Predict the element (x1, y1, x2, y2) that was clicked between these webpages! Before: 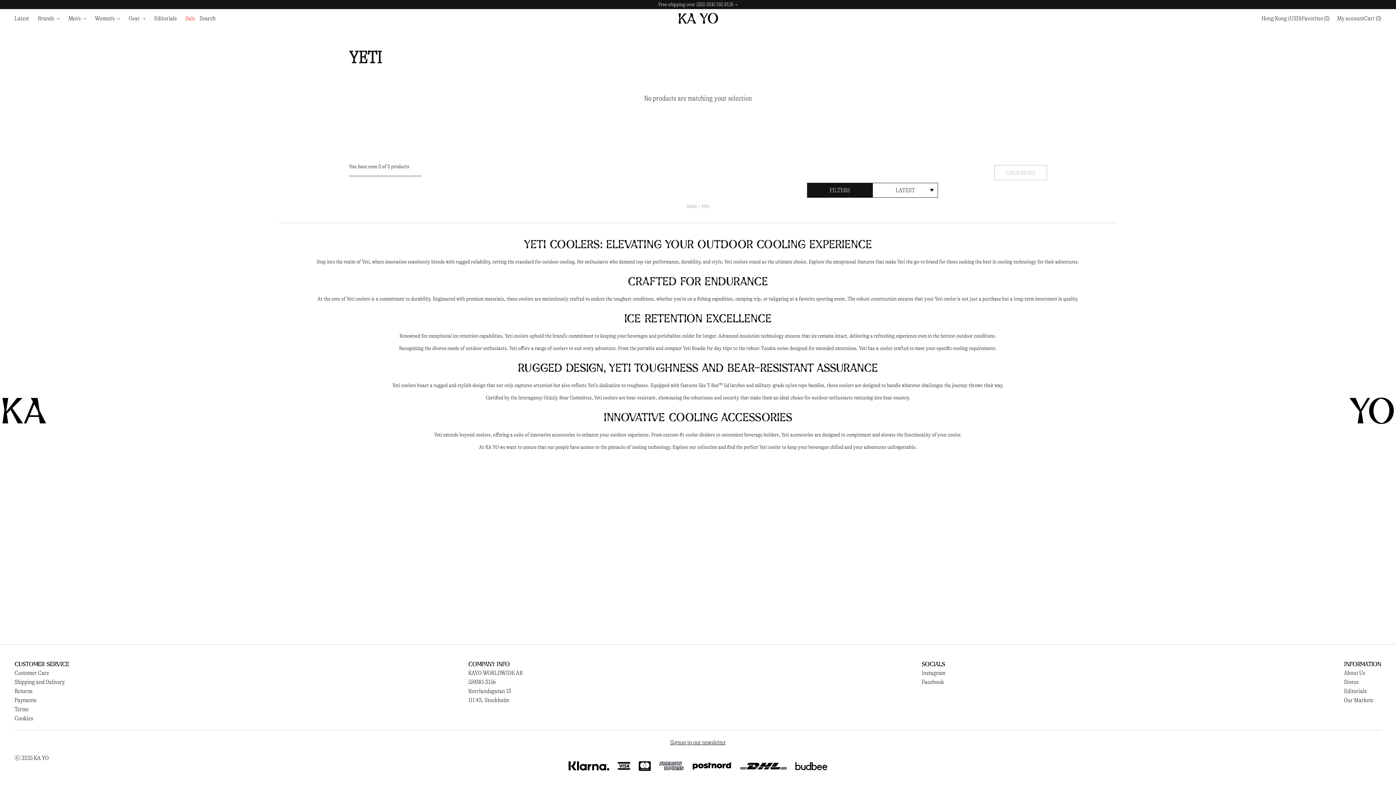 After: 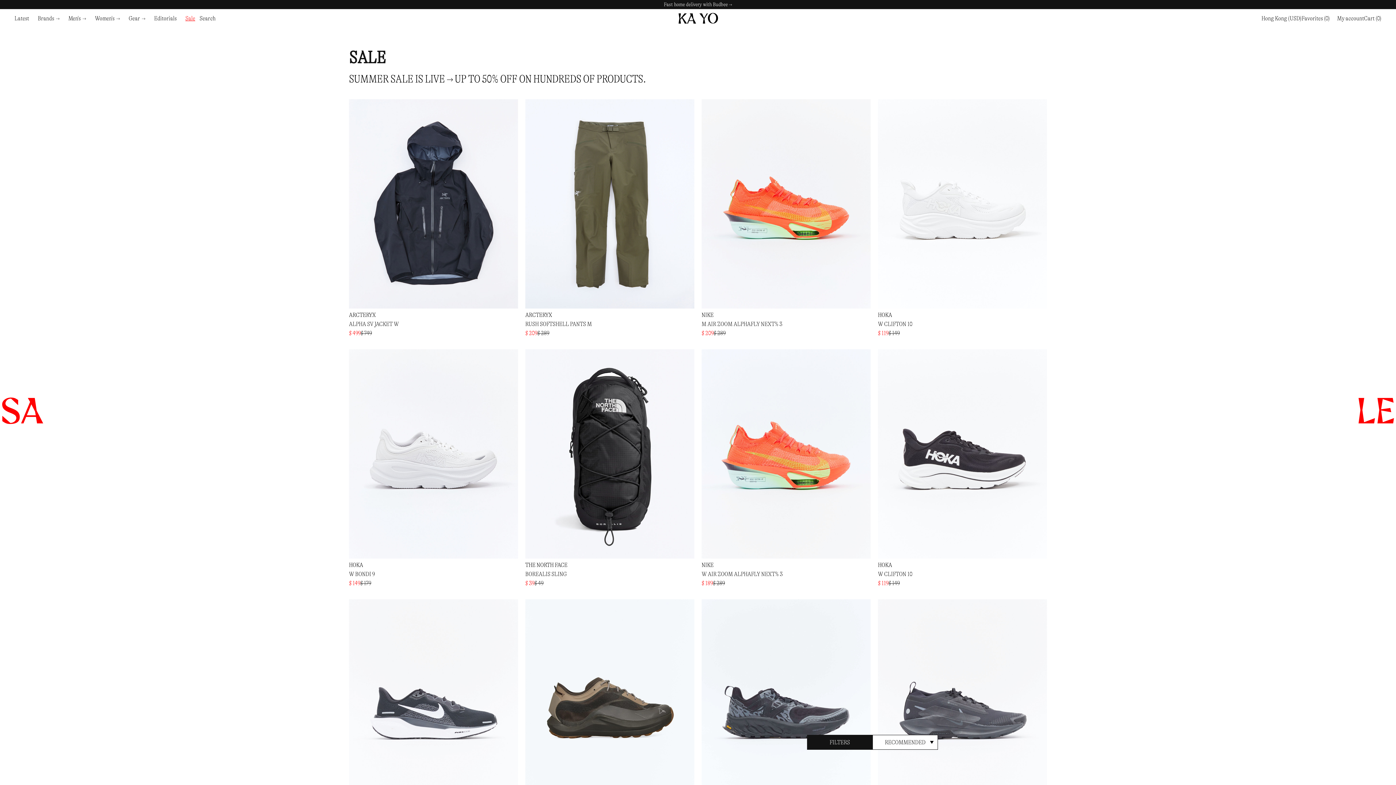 Action: bbox: (181, 9, 199, 27) label: Sale